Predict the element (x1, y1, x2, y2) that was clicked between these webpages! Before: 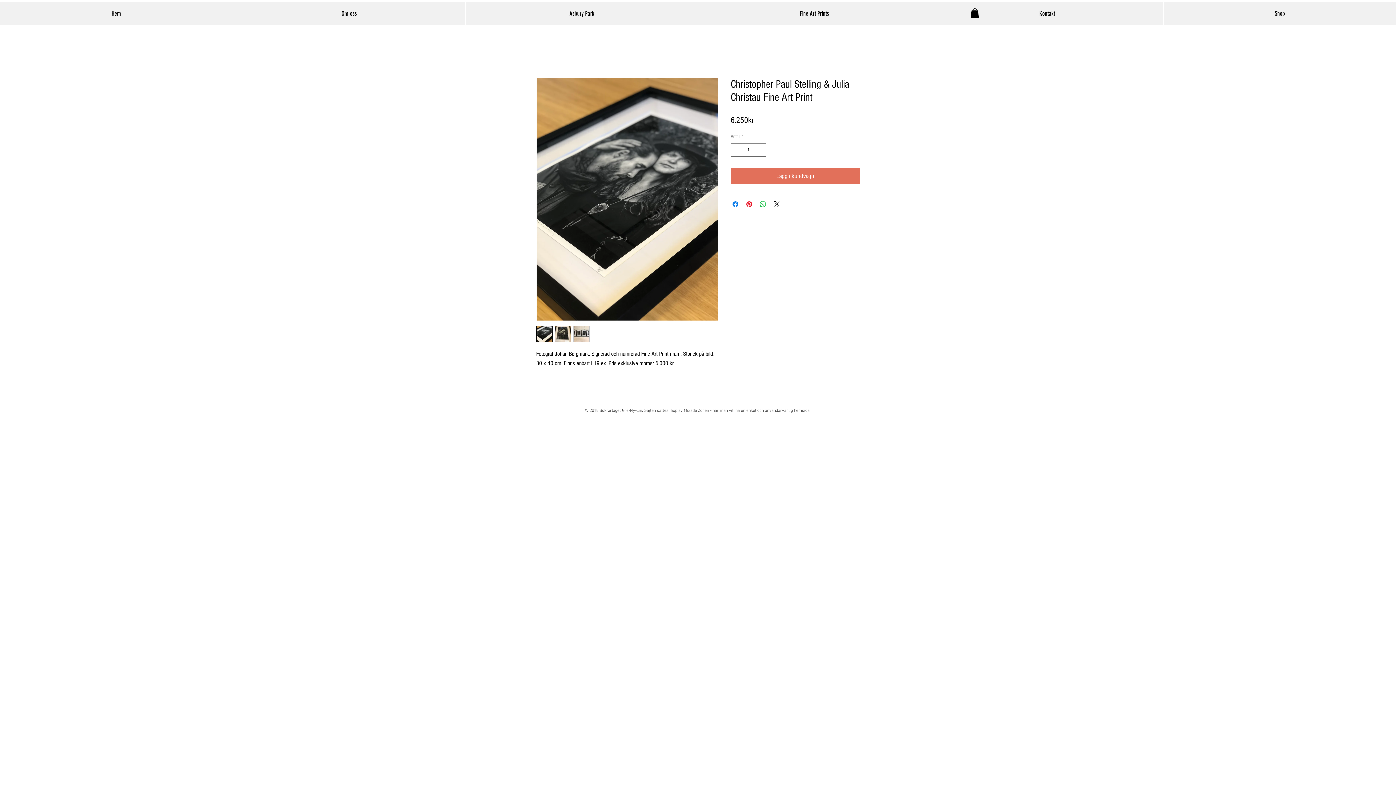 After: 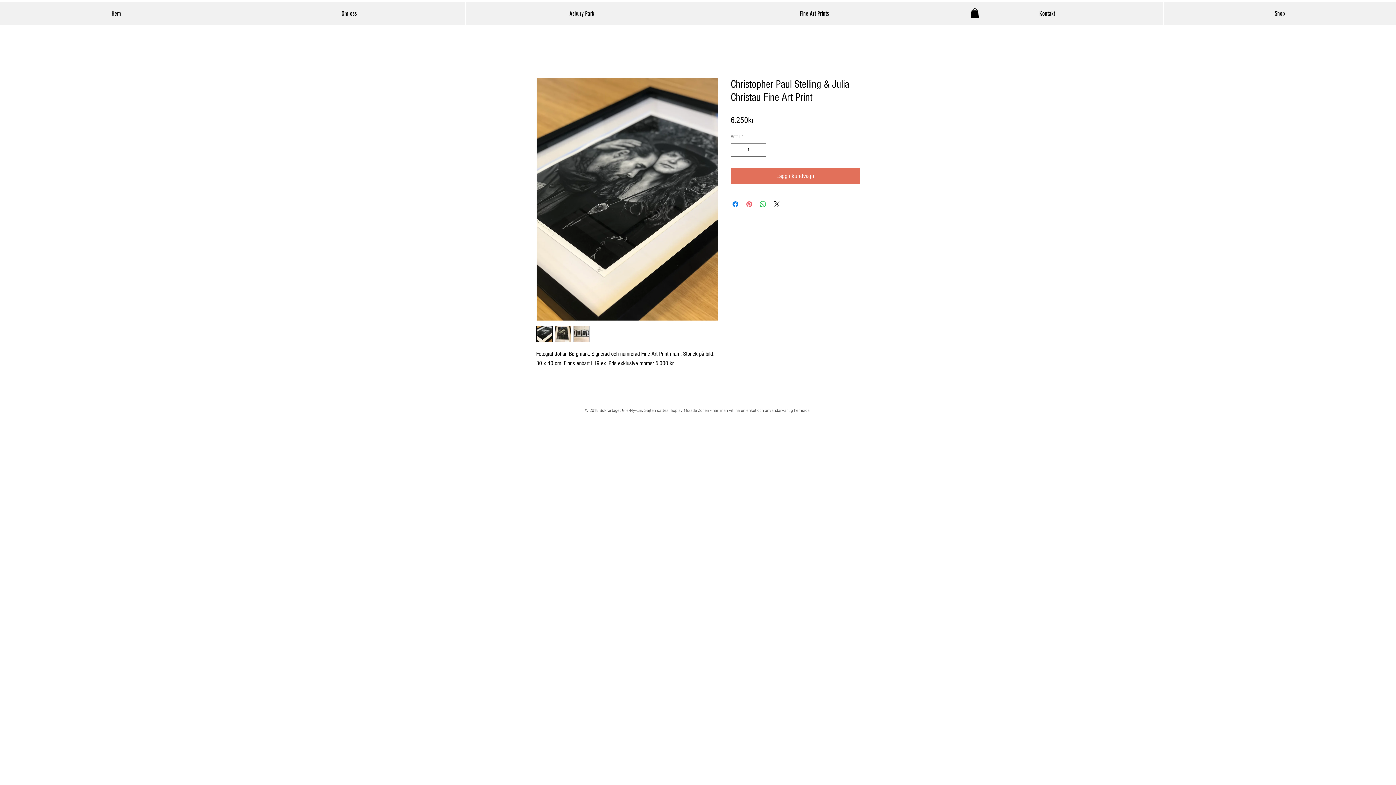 Action: bbox: (745, 200, 753, 208) label: Pinna på Pinterest